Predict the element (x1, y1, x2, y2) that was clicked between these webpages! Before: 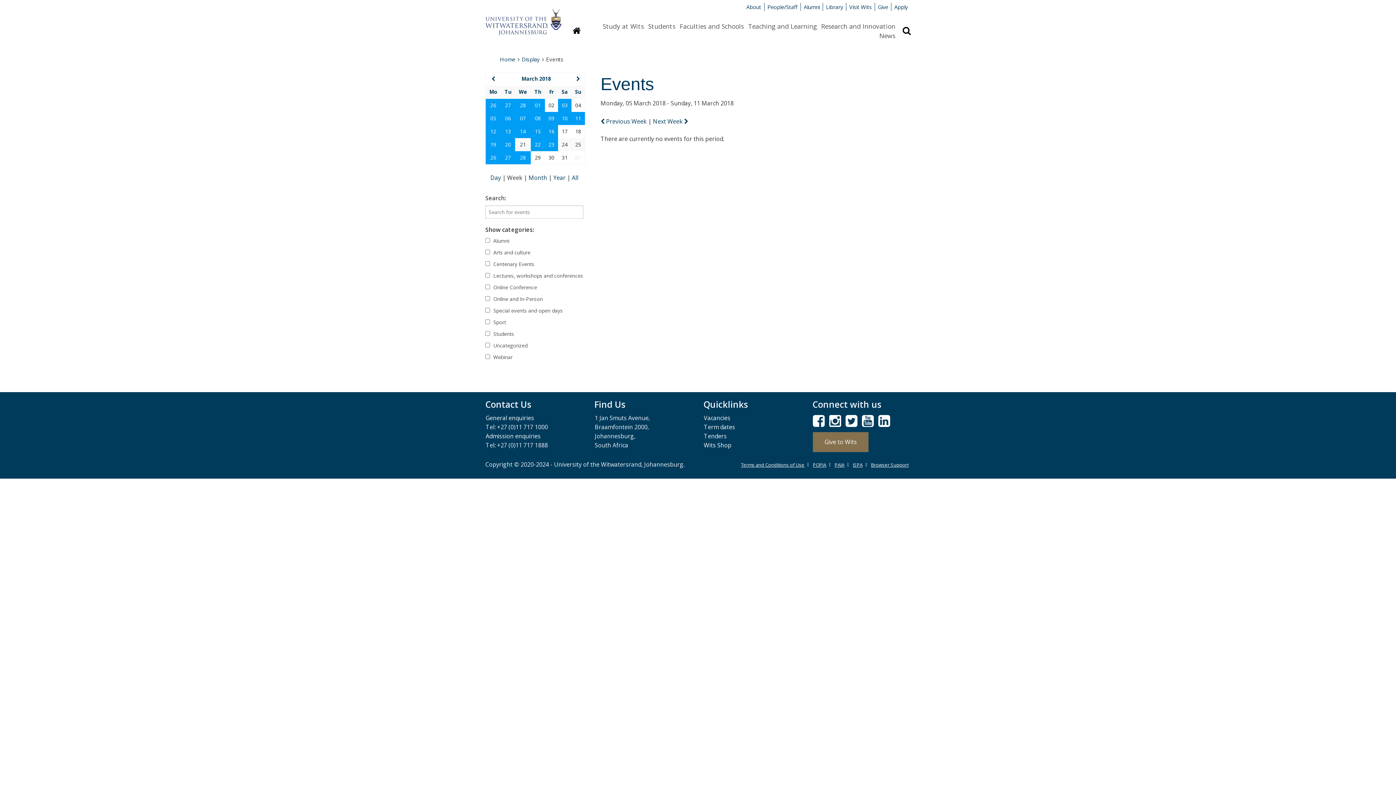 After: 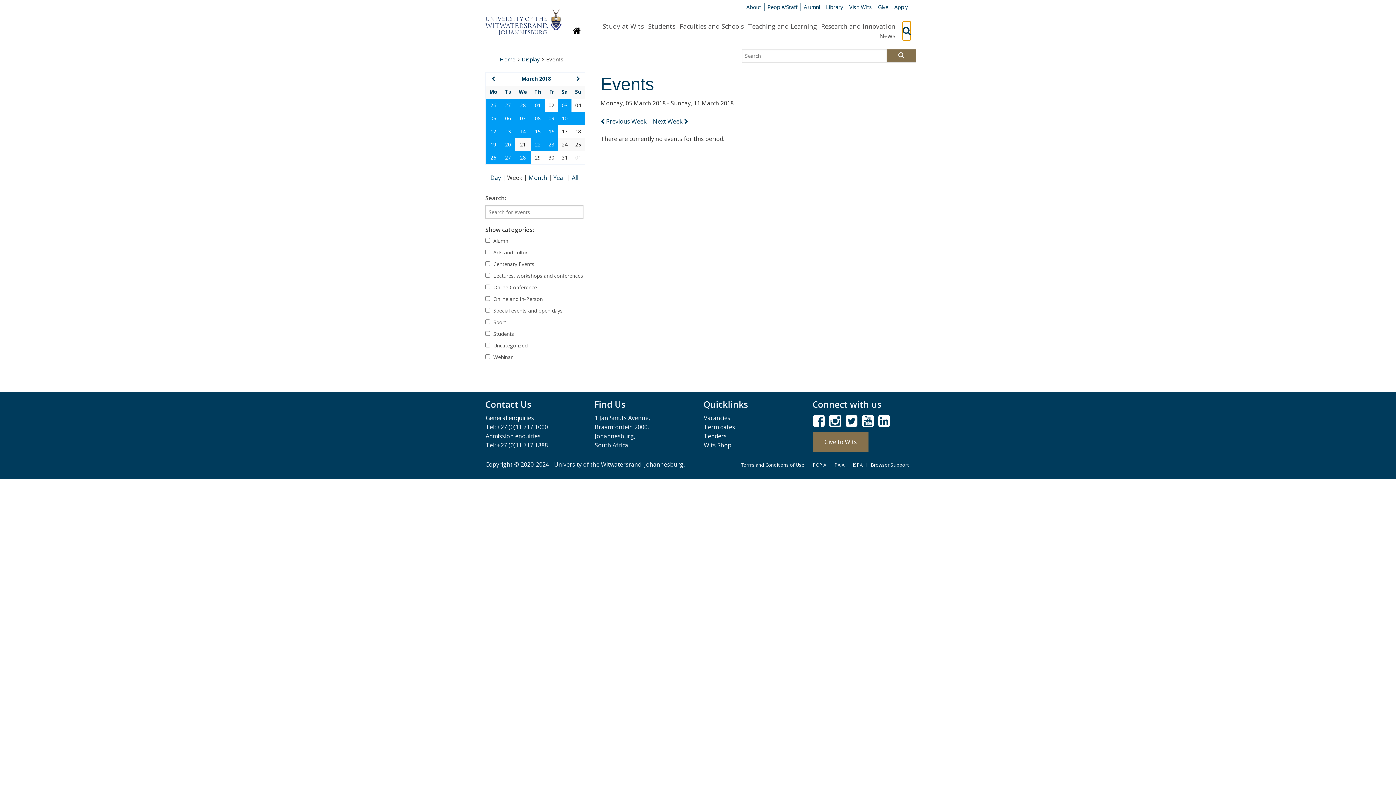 Action: label: Search bbox: (902, 21, 910, 40)